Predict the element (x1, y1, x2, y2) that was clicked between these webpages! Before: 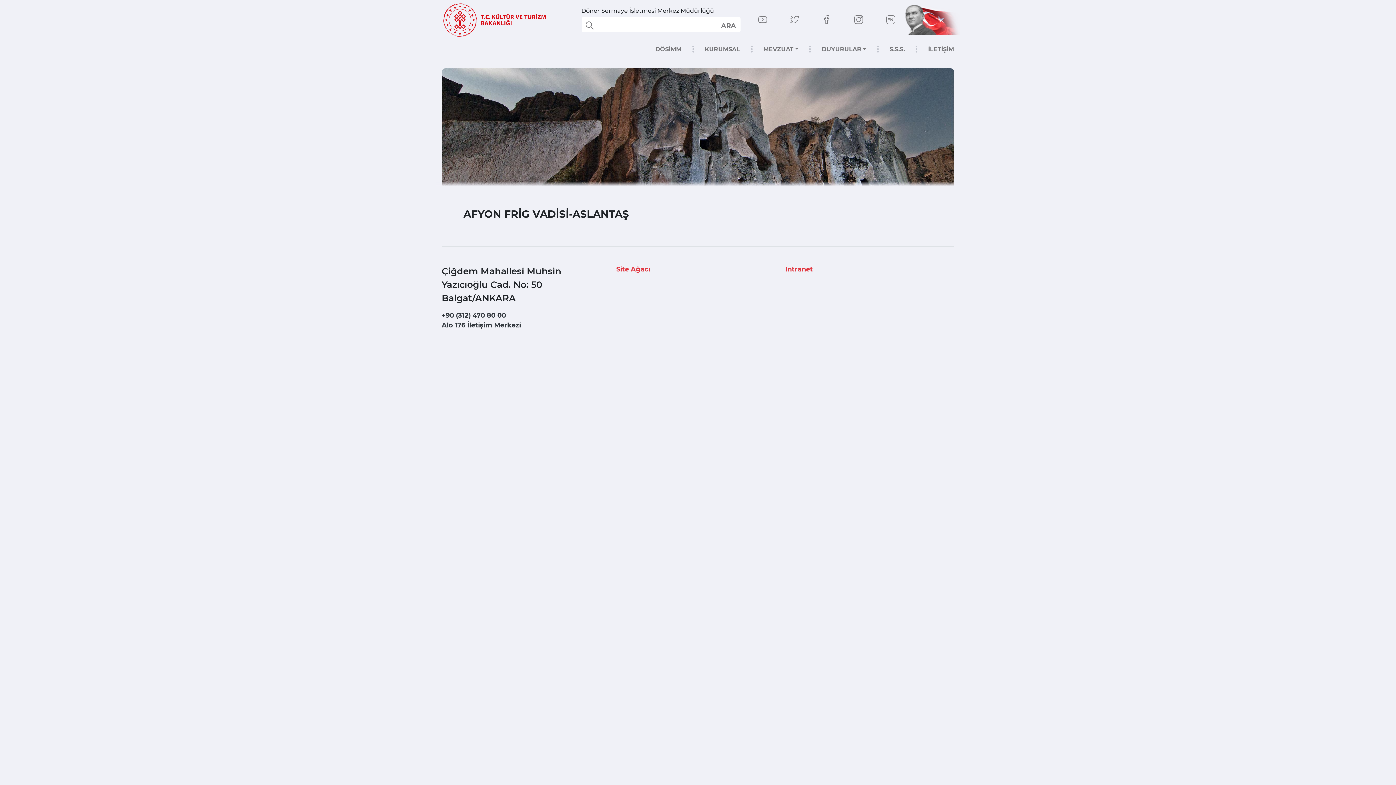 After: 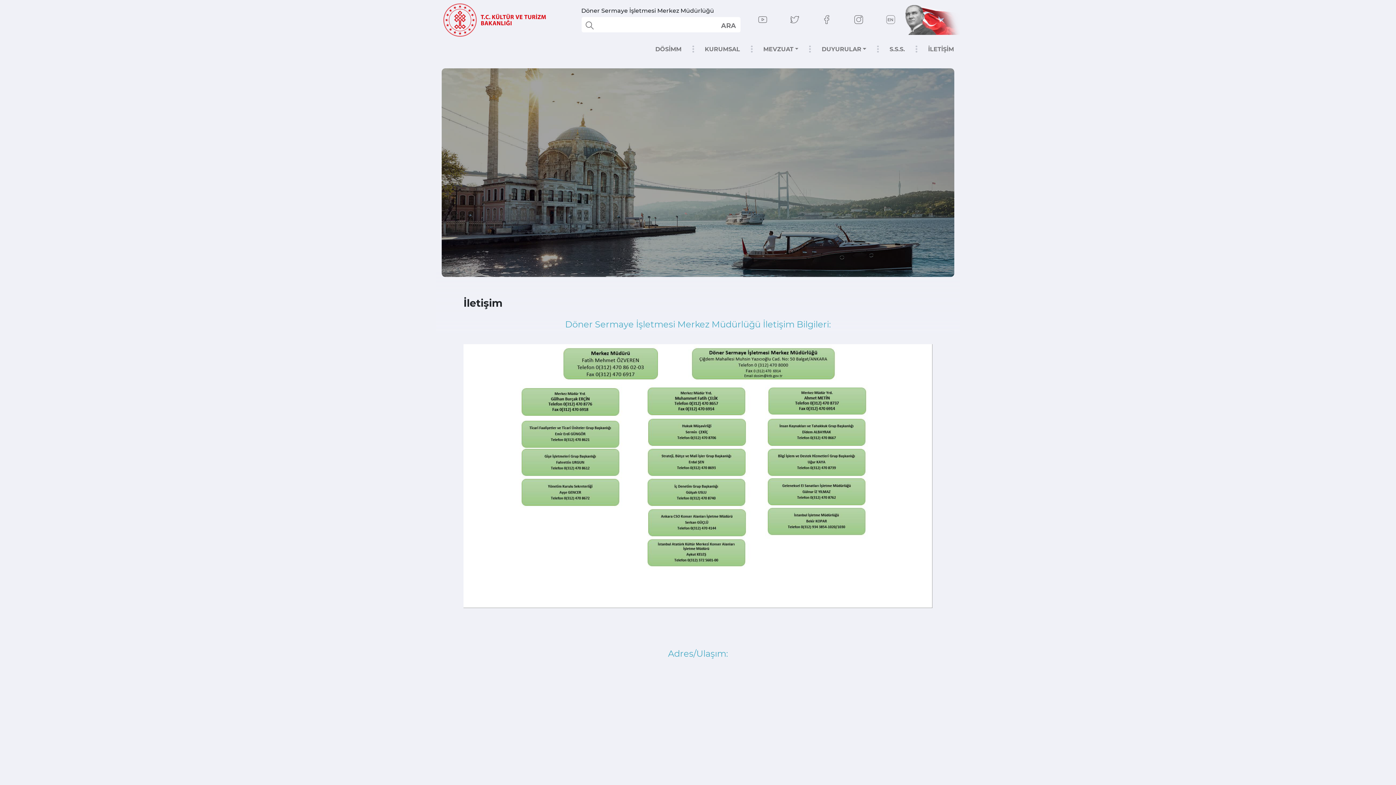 Action: bbox: (916, 42, 954, 56) label: İLETİŞİM